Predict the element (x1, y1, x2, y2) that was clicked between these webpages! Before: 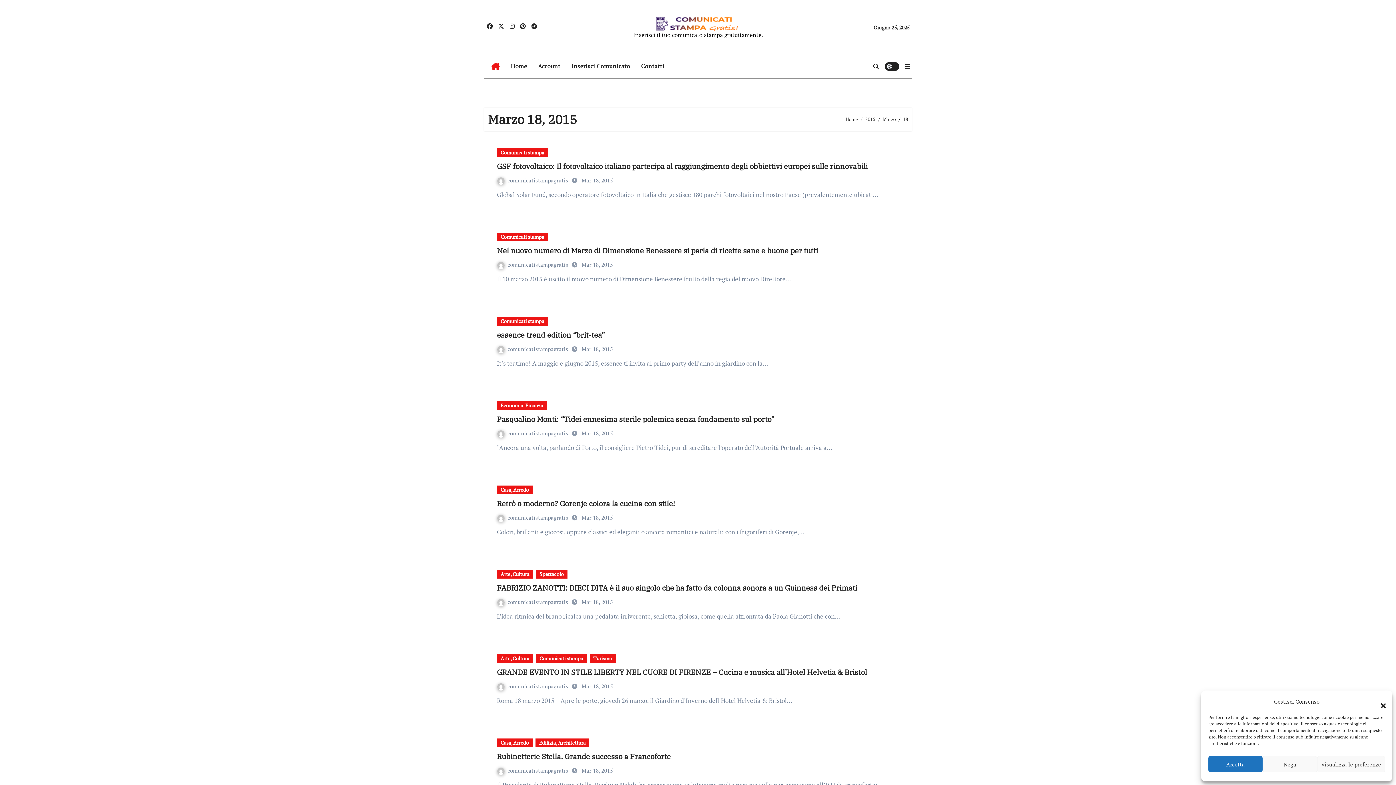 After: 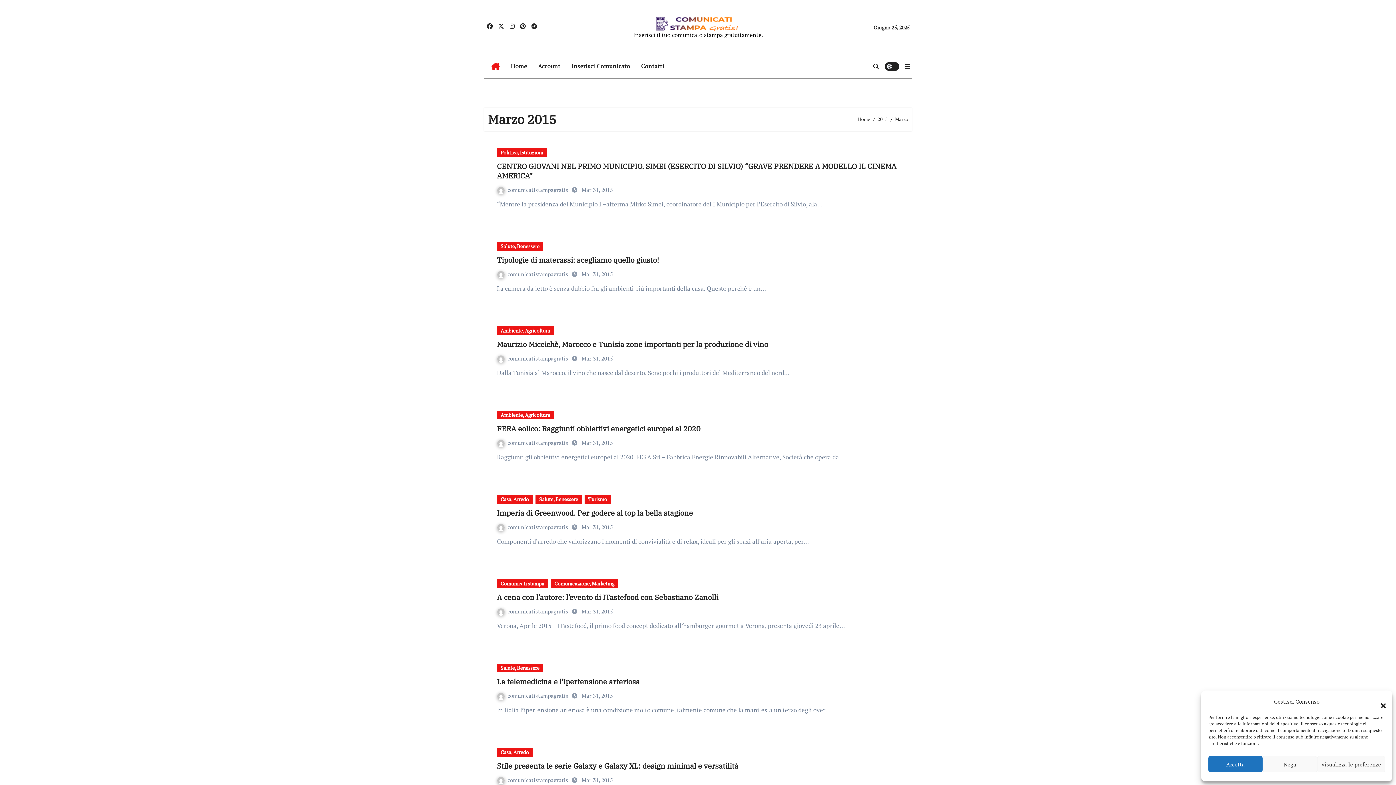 Action: bbox: (581, 429, 613, 437) label: Mar 18, 2015